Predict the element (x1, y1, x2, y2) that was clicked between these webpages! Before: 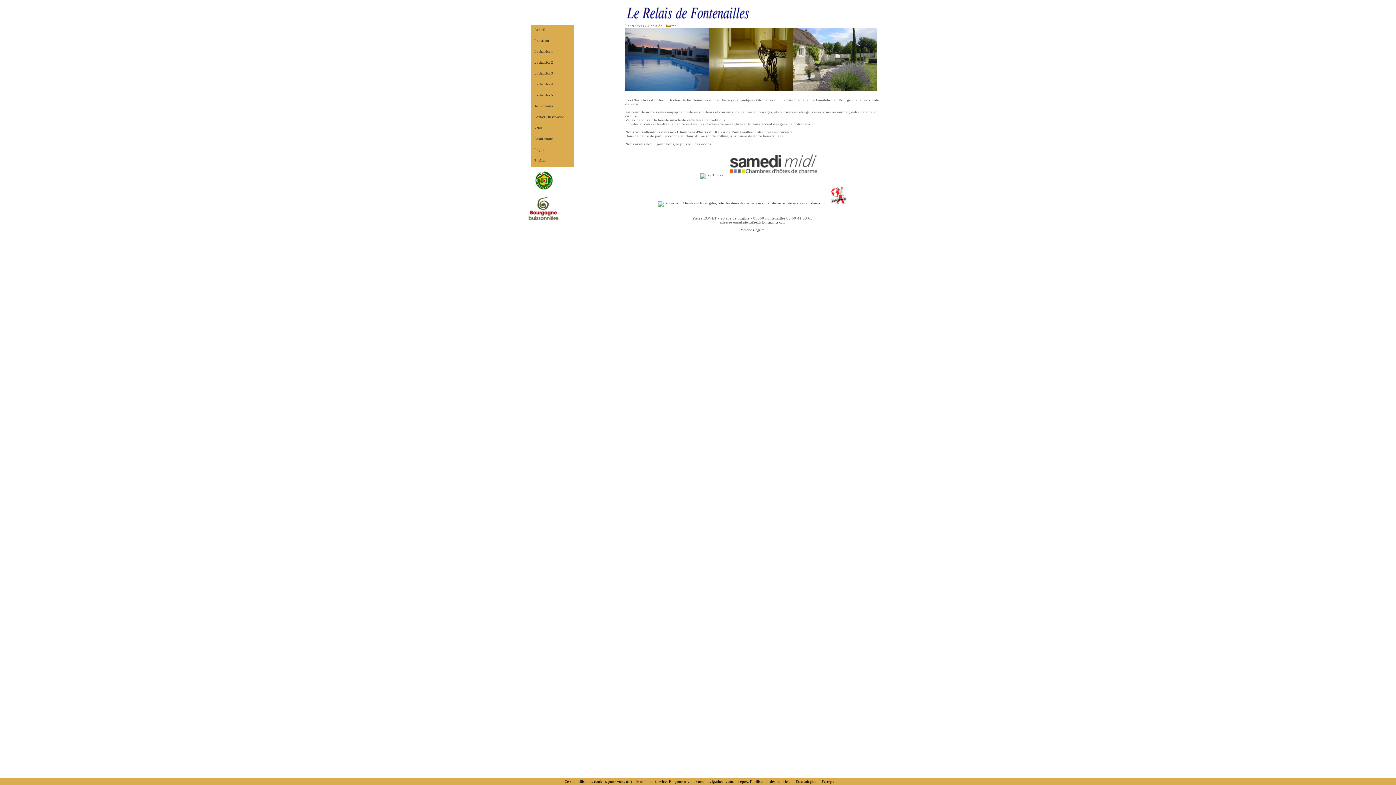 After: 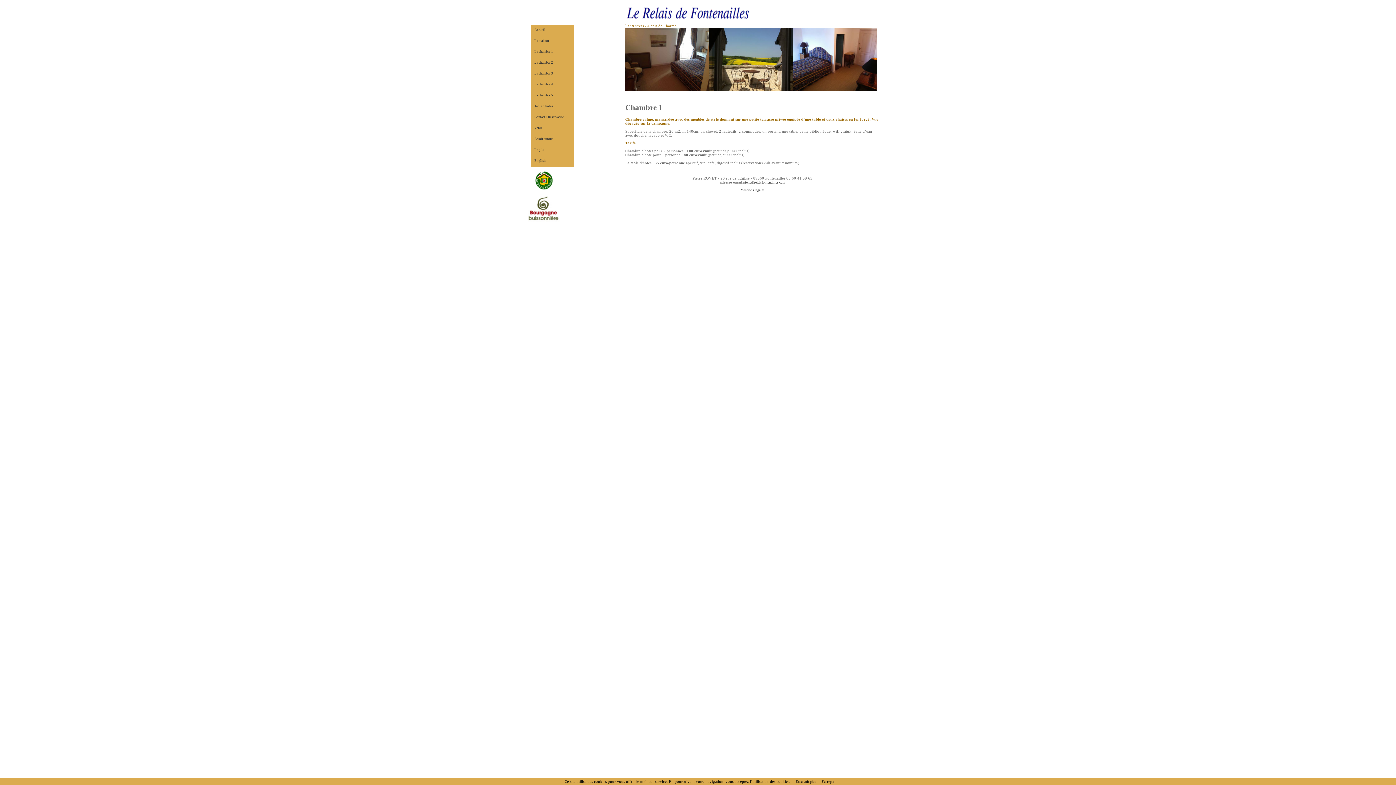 Action: bbox: (534, 49, 553, 53) label: La chambre 1